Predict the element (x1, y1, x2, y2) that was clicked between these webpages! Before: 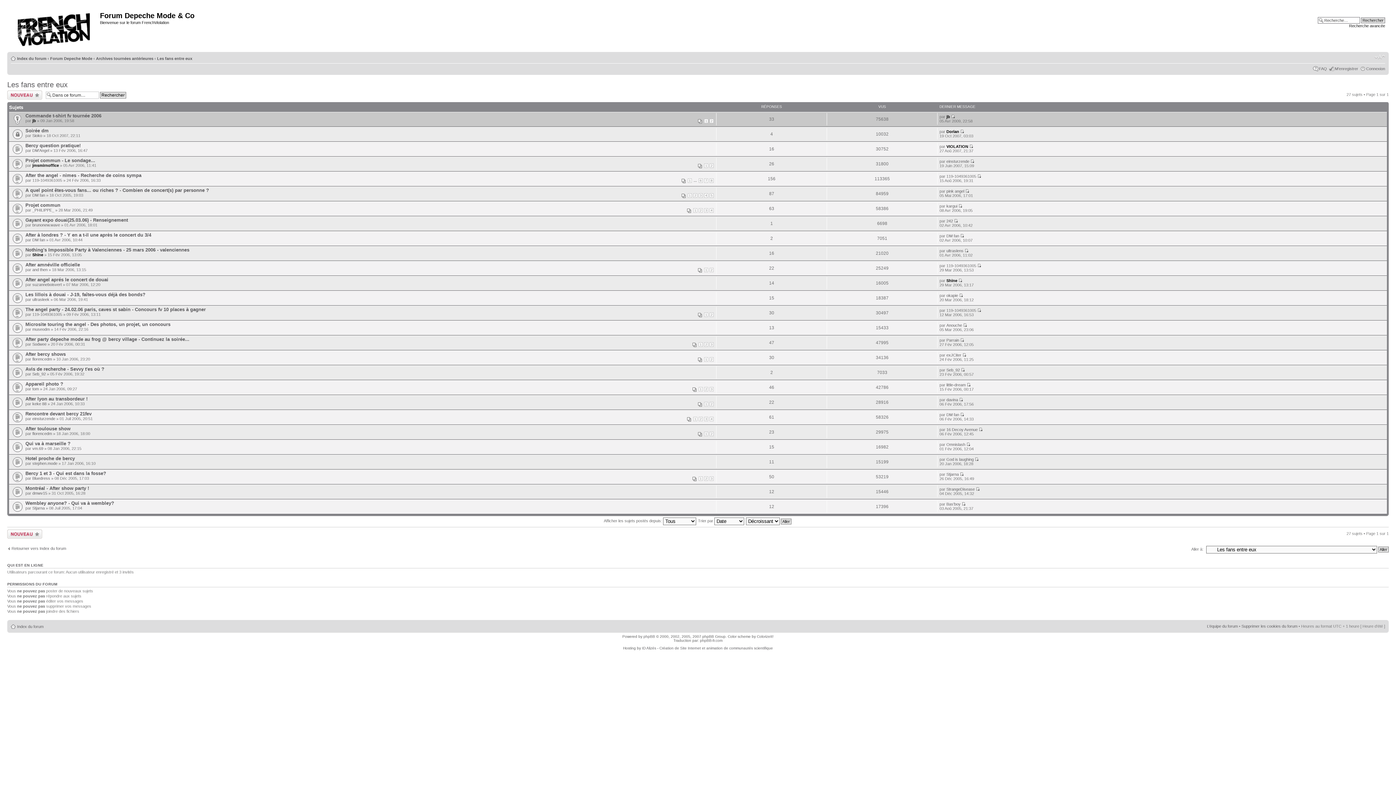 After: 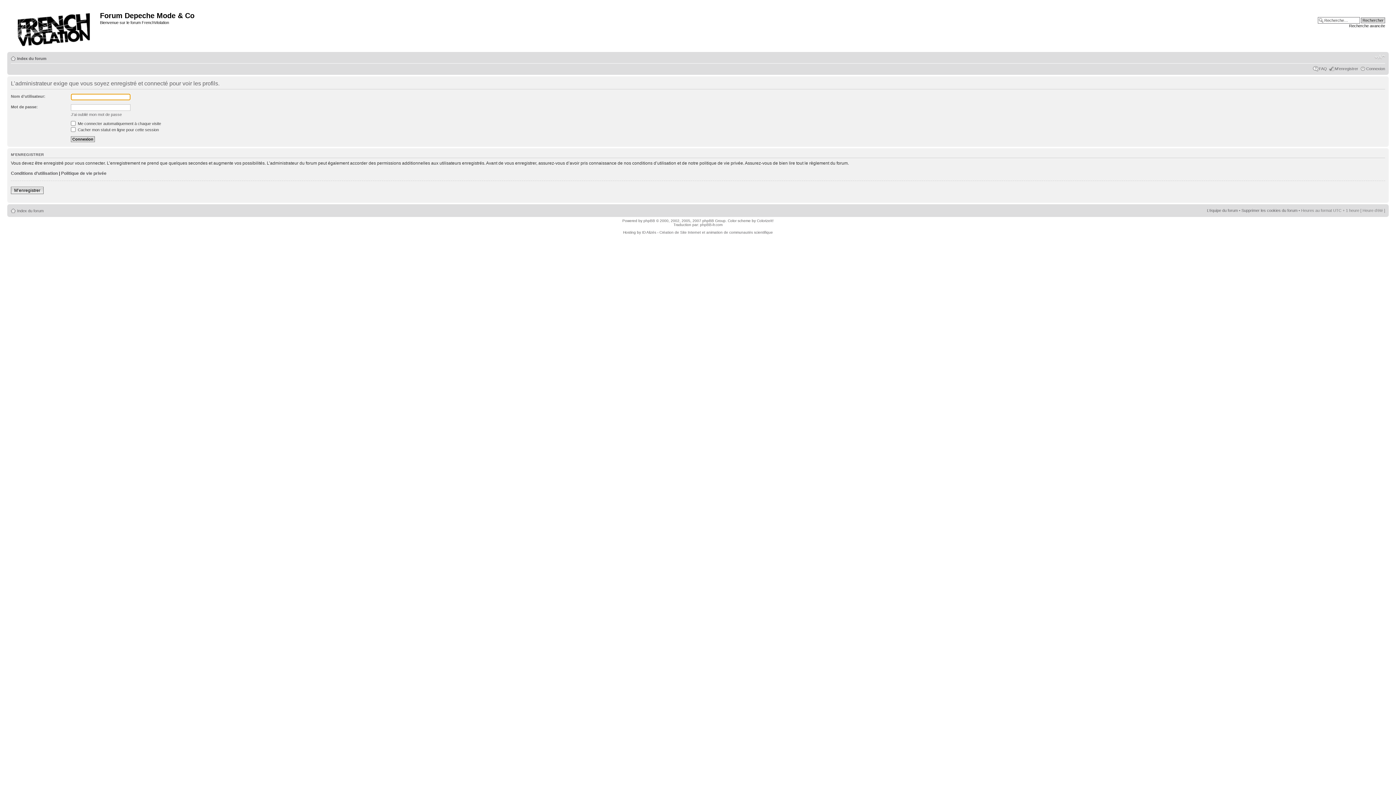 Action: bbox: (946, 382, 965, 387) label: little-dream